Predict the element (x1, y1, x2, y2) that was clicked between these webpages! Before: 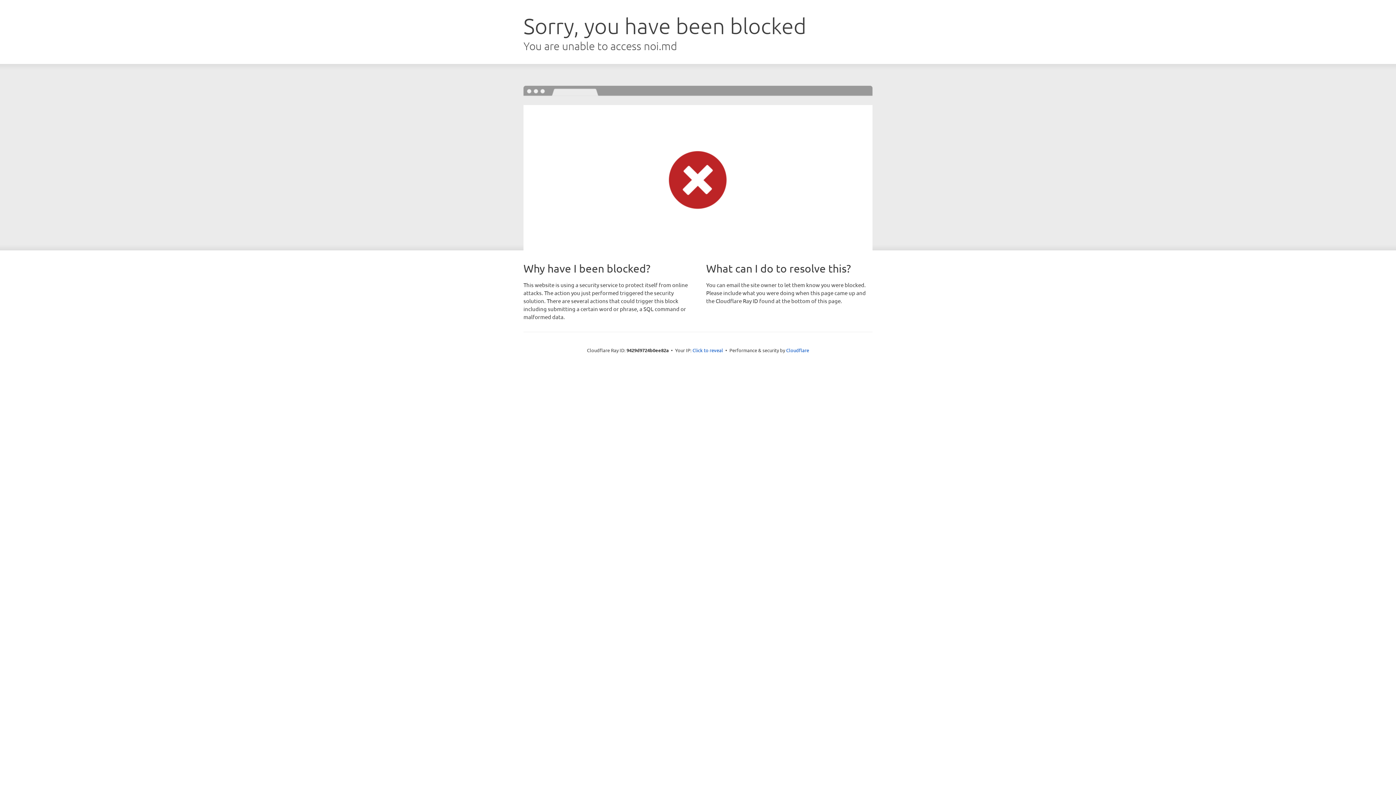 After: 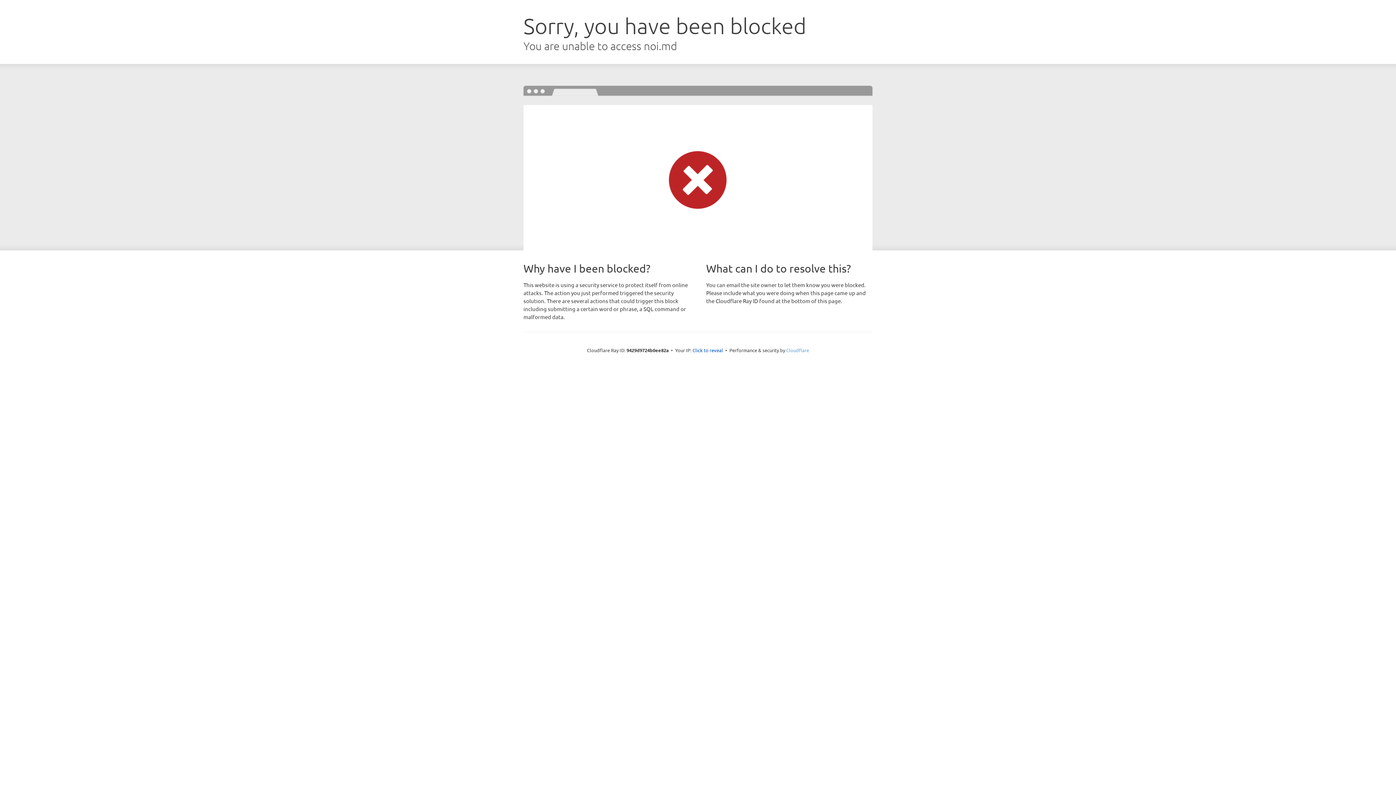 Action: label: Cloudflare bbox: (786, 347, 809, 353)